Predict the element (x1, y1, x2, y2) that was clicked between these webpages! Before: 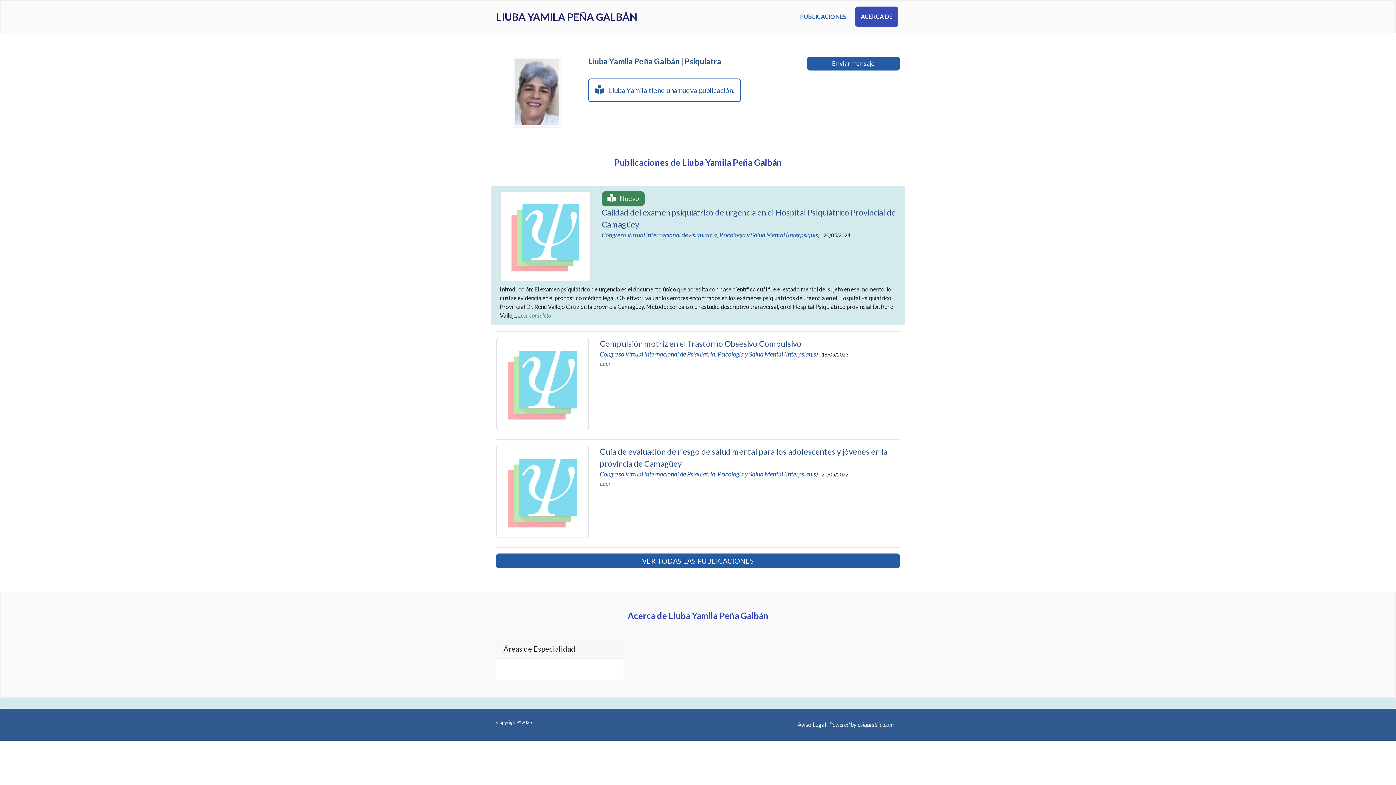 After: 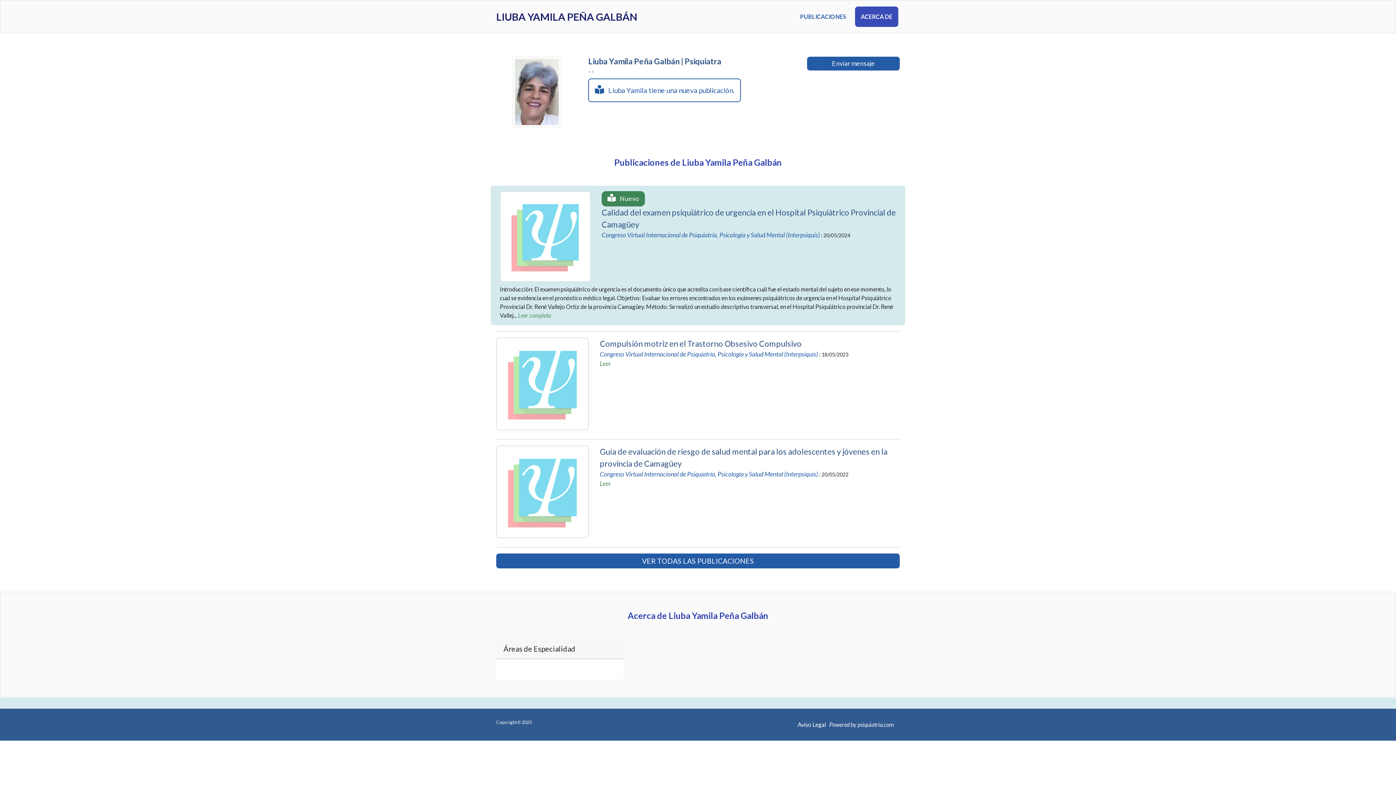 Action: bbox: (500, 233, 590, 240)